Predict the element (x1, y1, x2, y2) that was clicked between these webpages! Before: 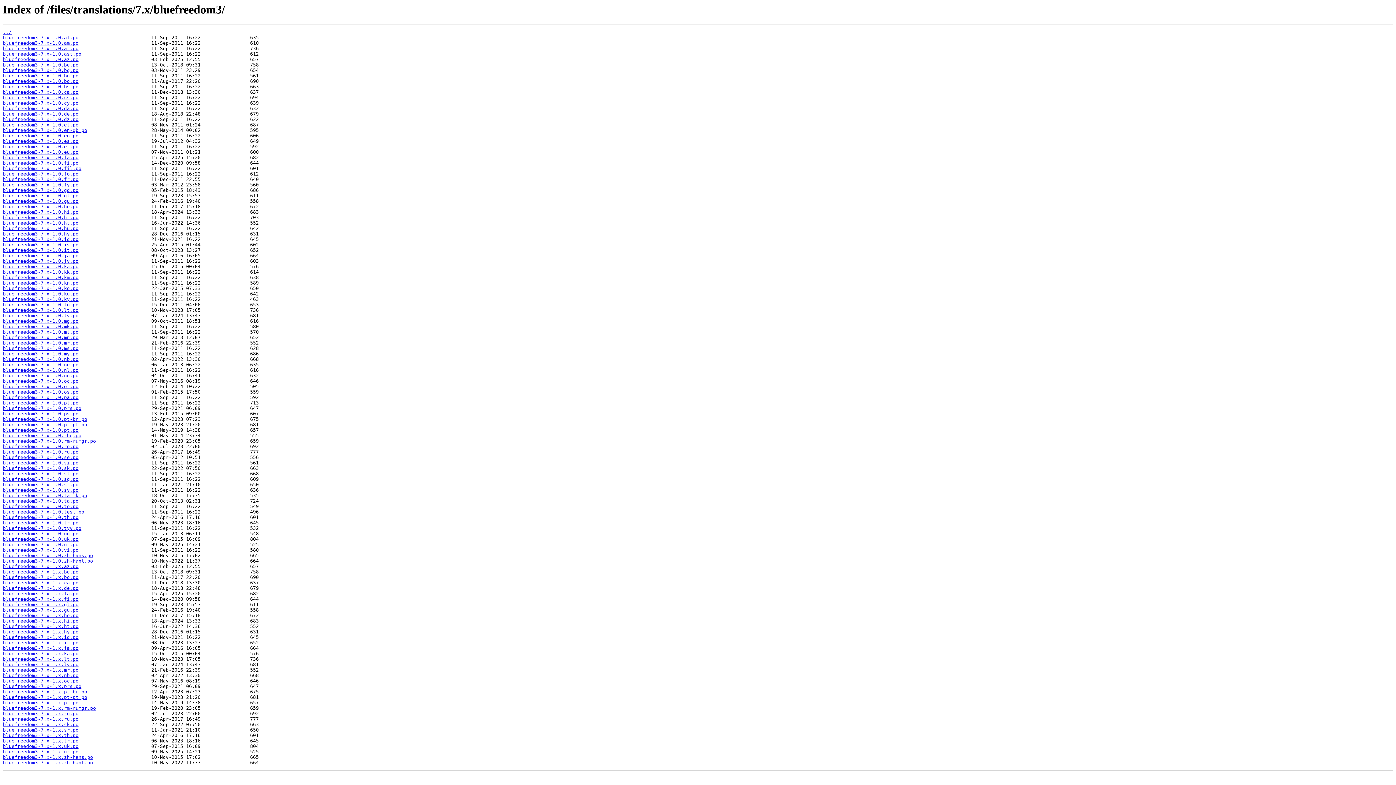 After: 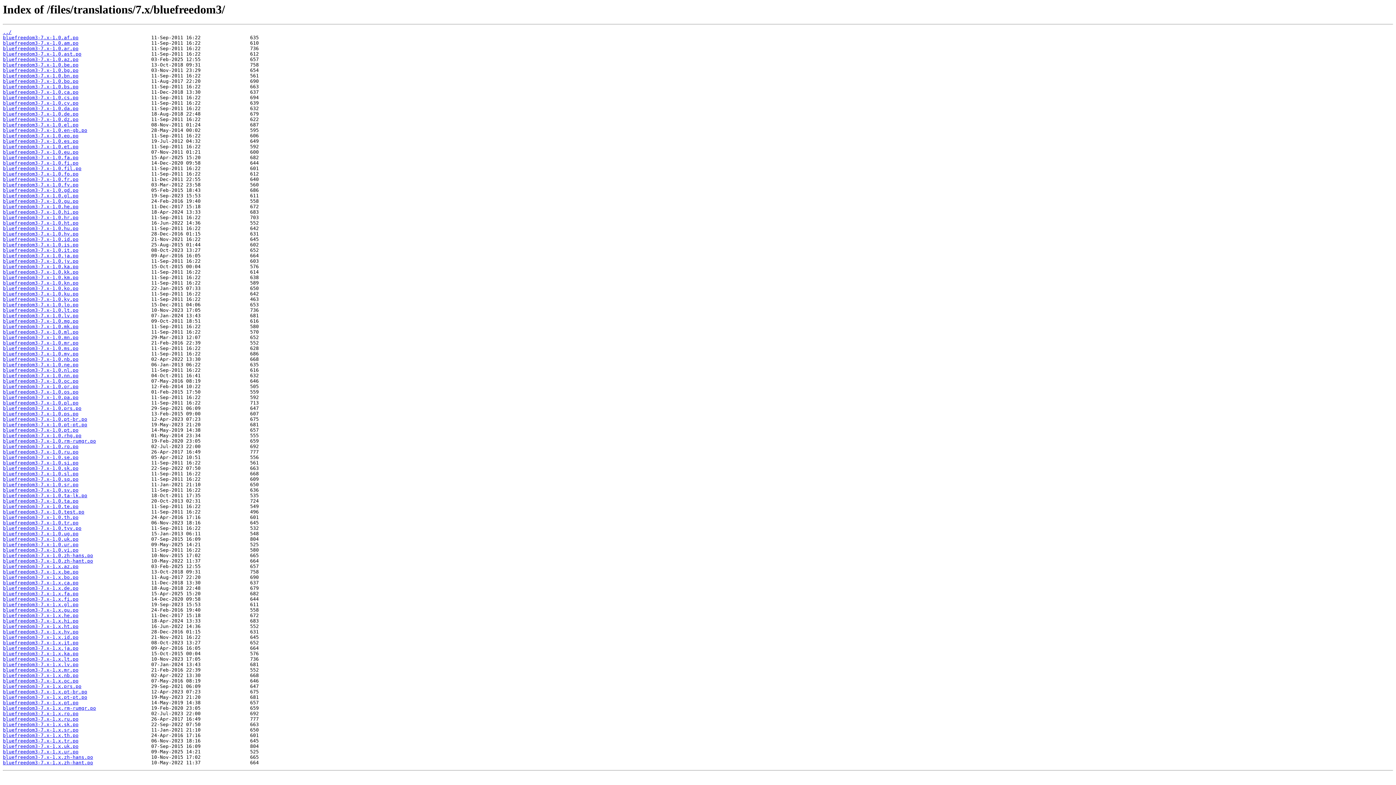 Action: label: bluefreedom3-7.x-1.0.az.po bbox: (2, 56, 78, 62)